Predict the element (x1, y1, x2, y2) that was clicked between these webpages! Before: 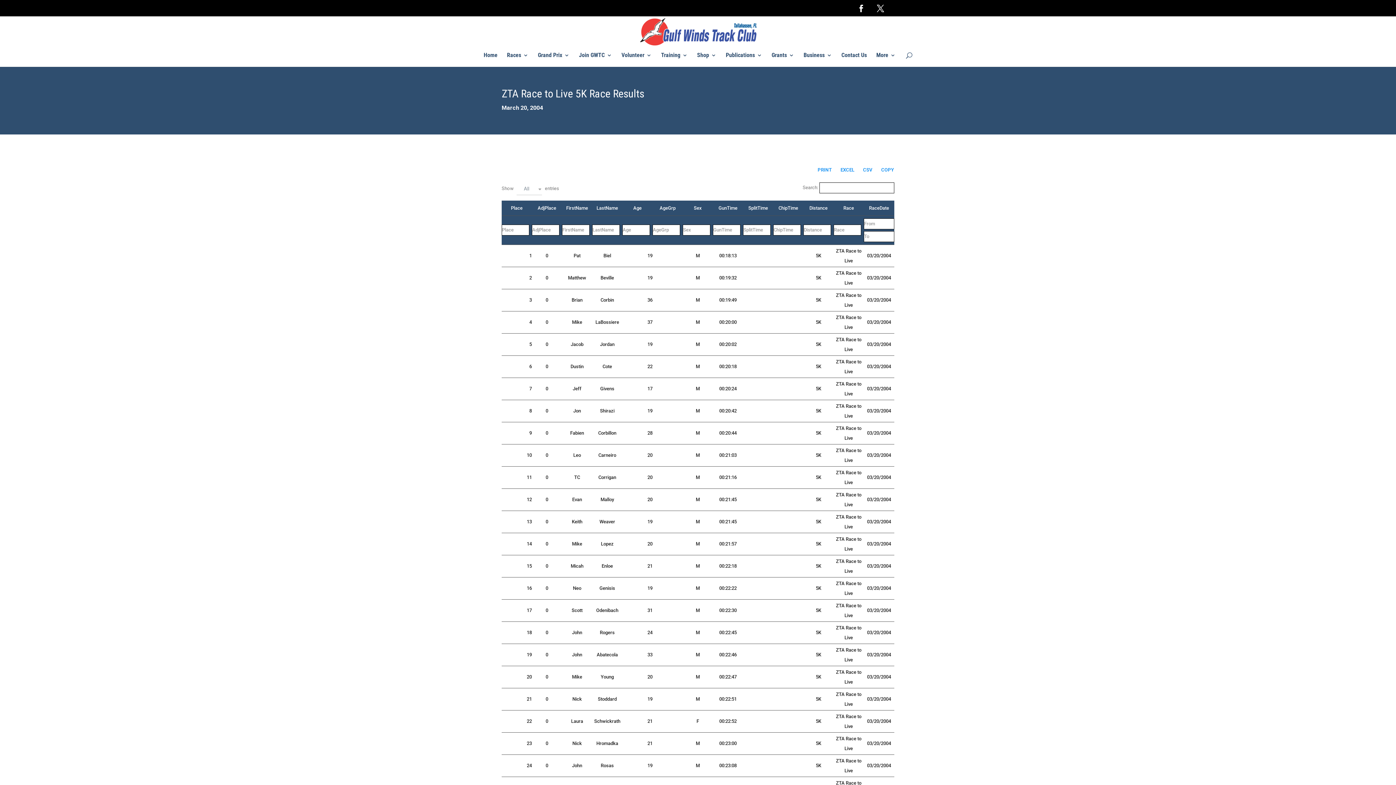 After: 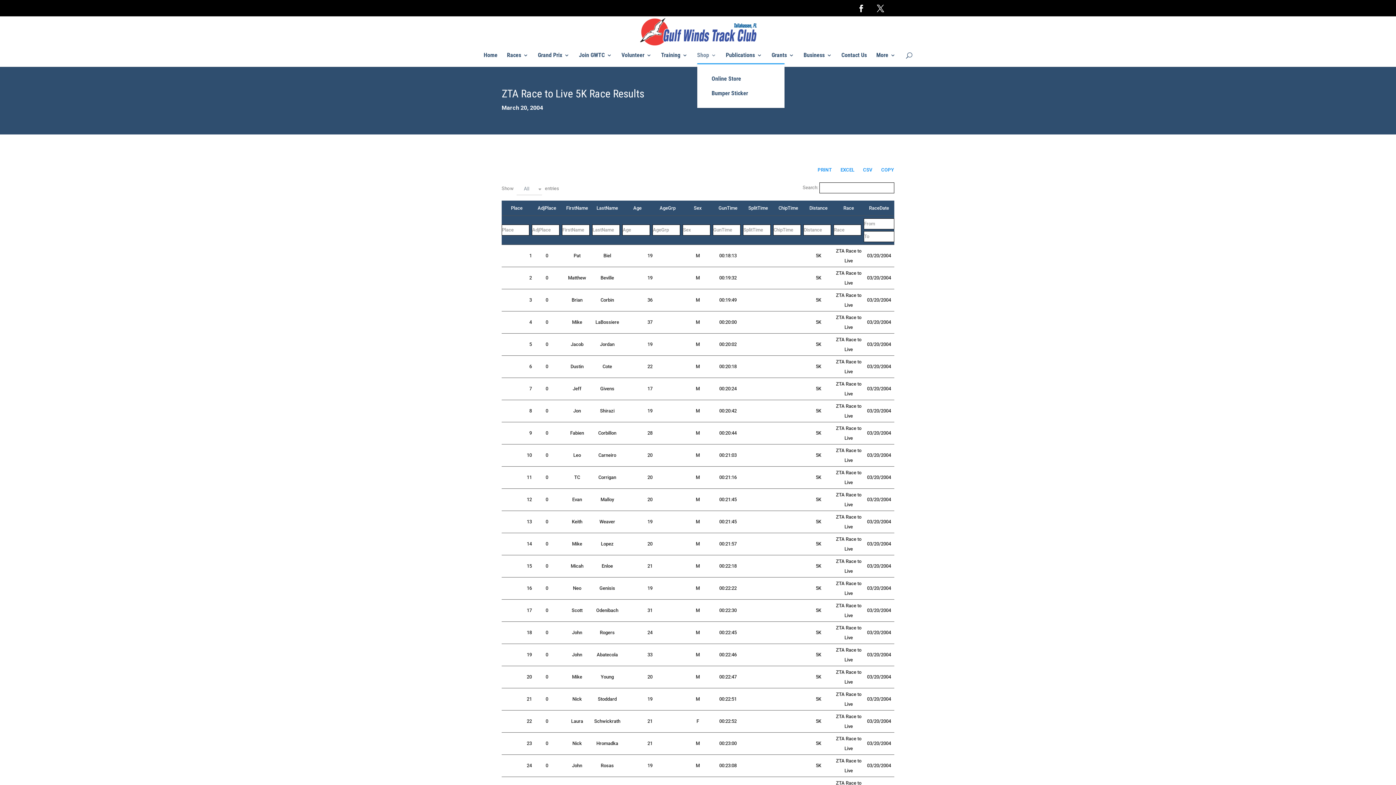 Action: bbox: (697, 52, 716, 63) label: Shop